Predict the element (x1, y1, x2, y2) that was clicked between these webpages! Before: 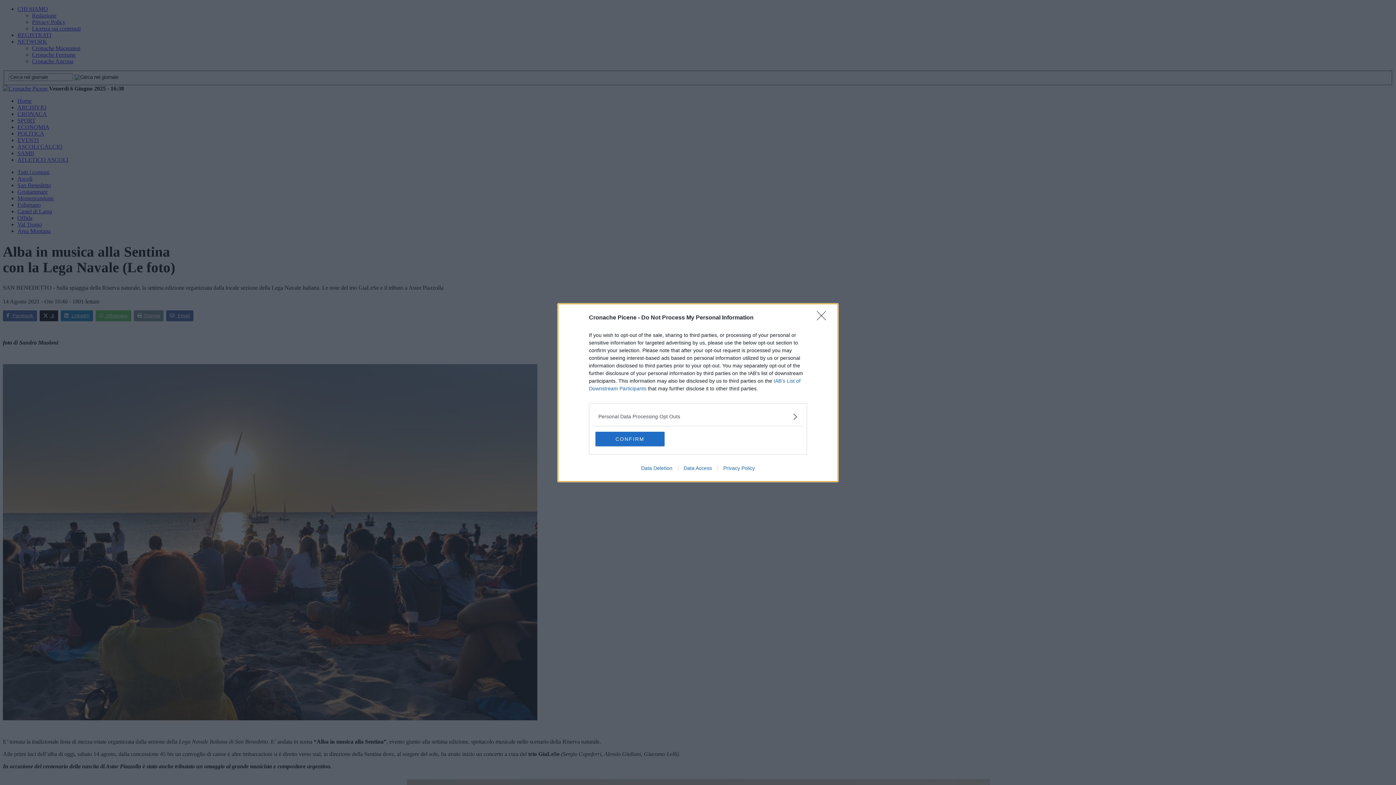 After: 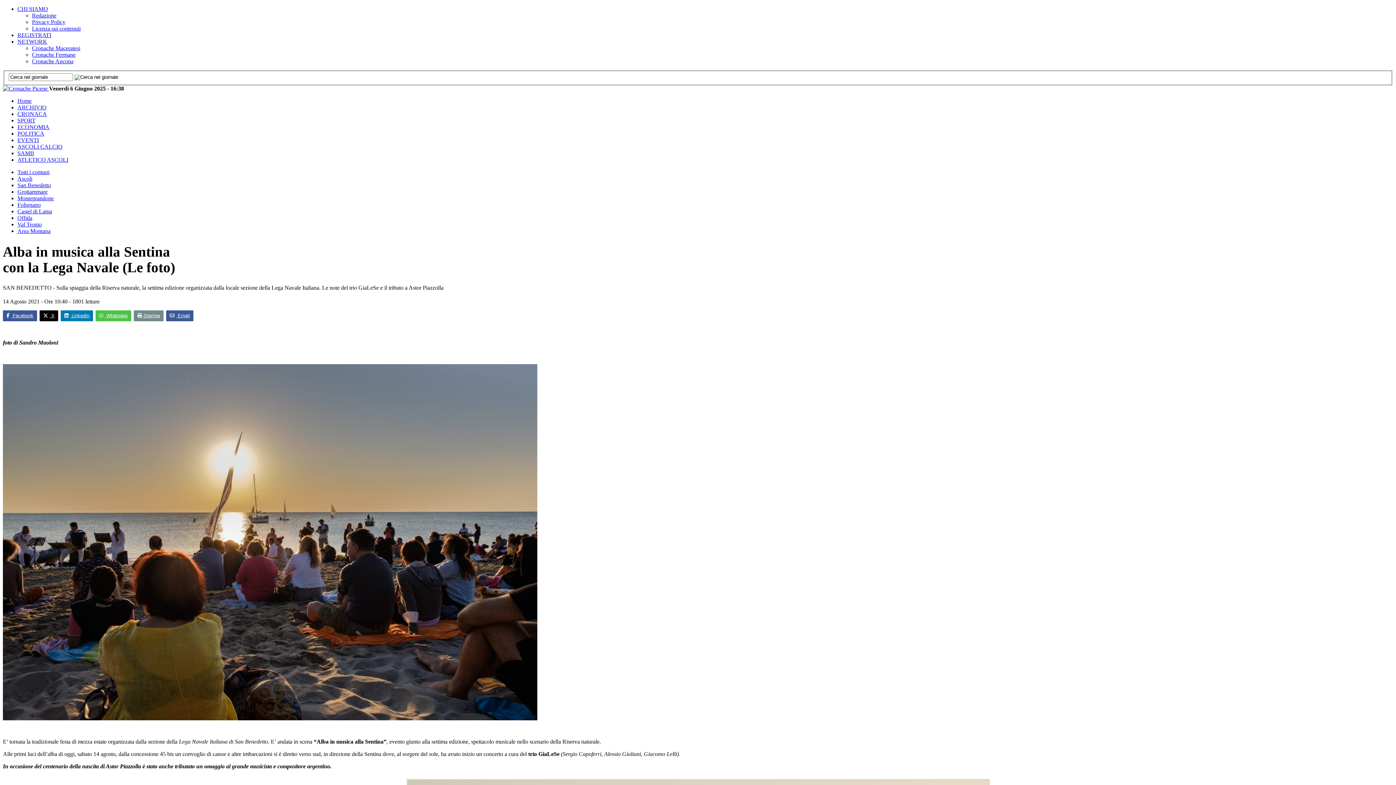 Action: label: Close bbox: (817, 311, 830, 324)